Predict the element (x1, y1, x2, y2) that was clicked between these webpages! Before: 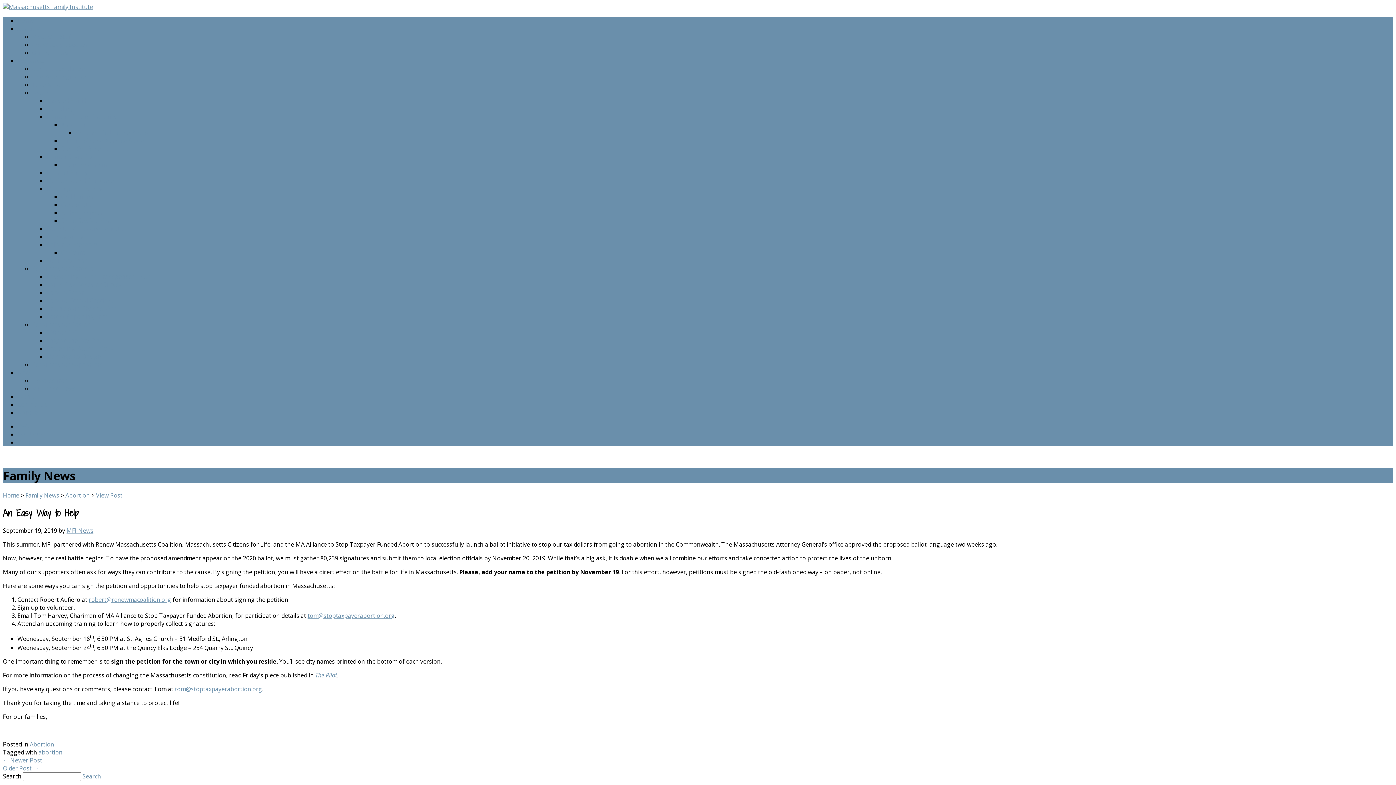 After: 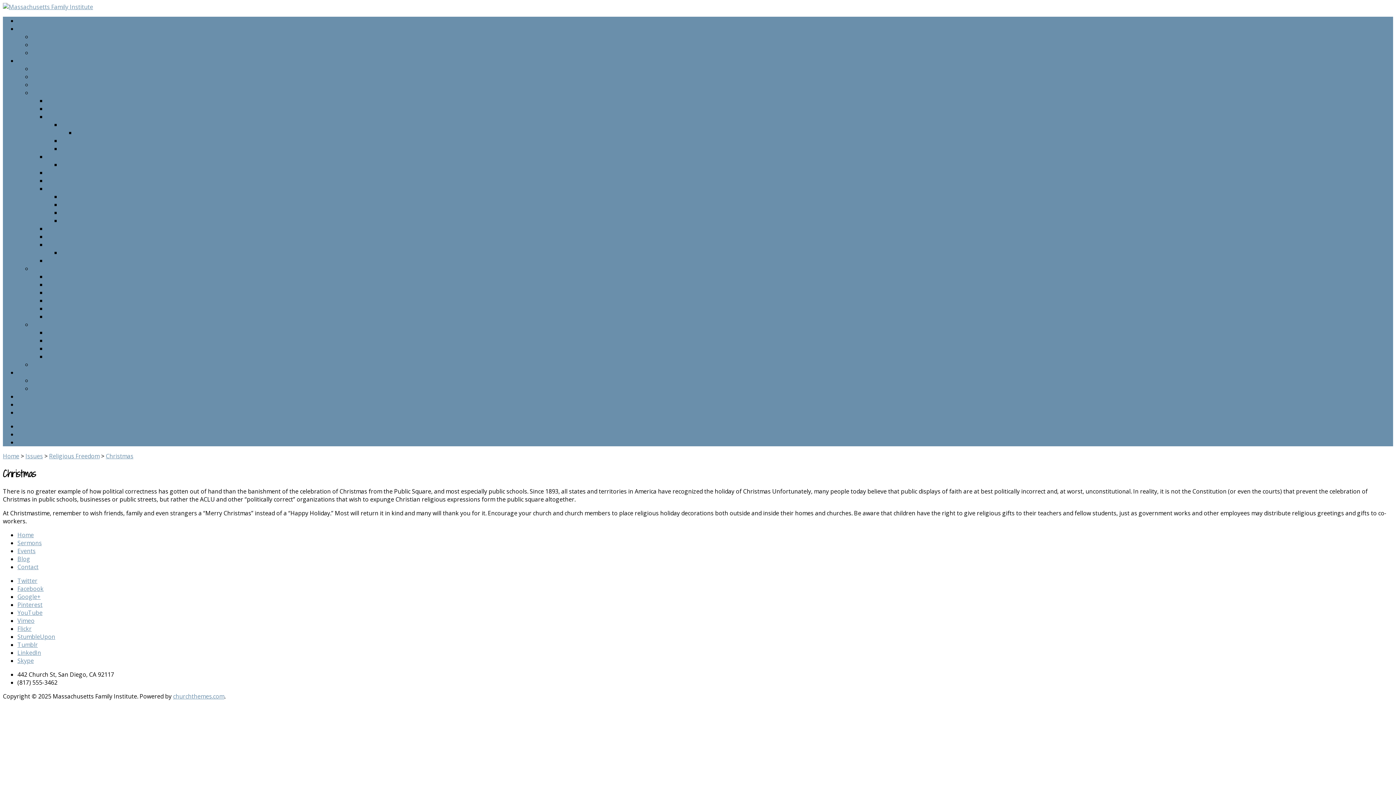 Action: label: Christmas bbox: (61, 248, 88, 256)